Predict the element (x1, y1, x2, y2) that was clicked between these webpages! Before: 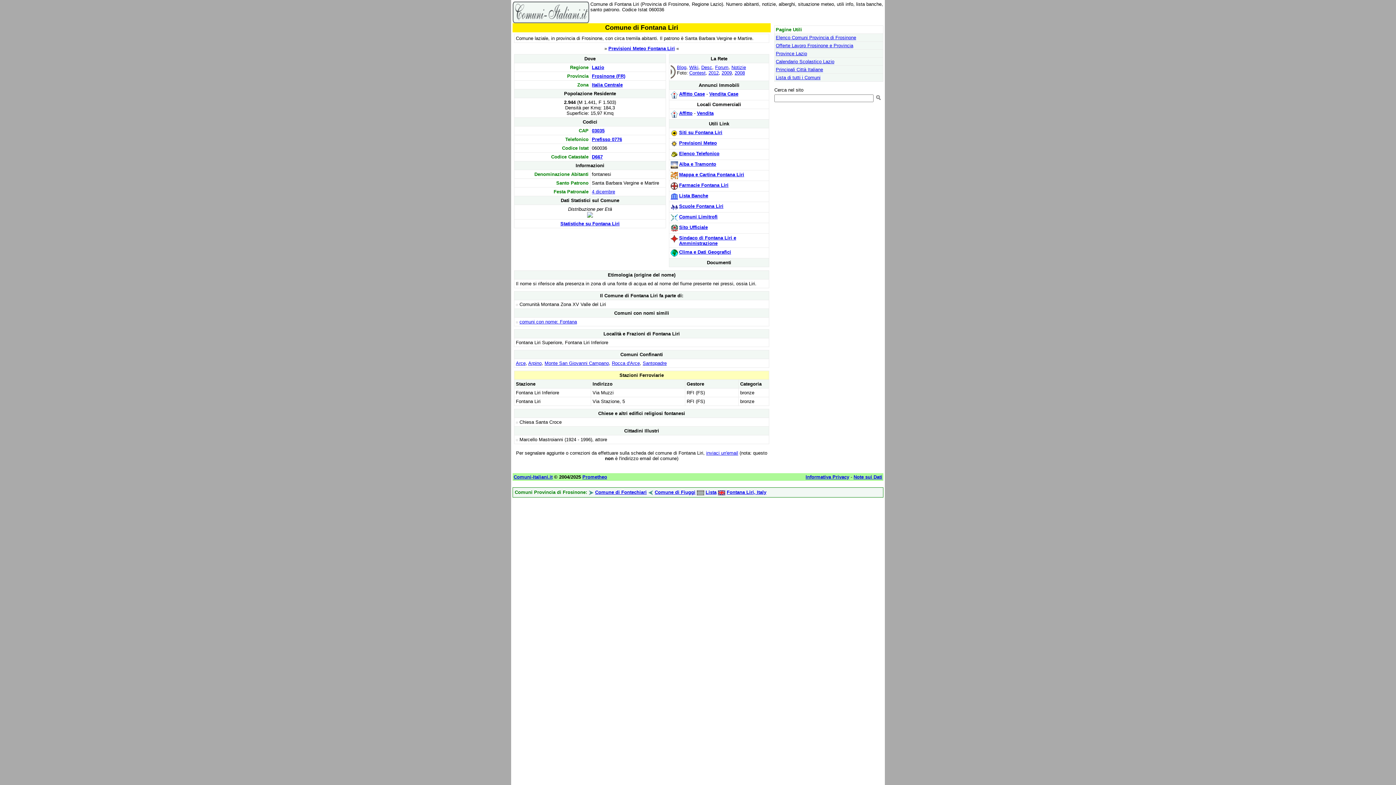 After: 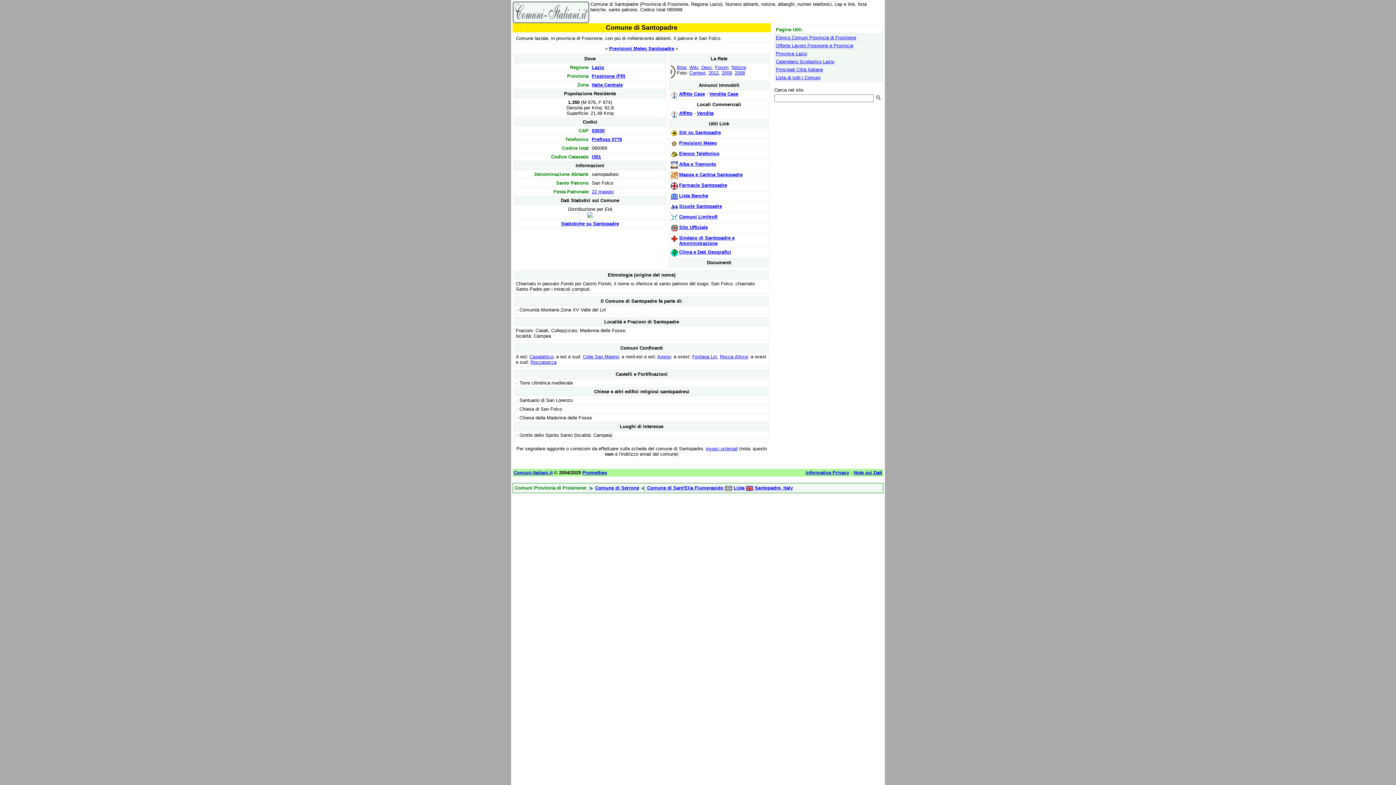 Action: label: Santopadre bbox: (642, 360, 666, 366)